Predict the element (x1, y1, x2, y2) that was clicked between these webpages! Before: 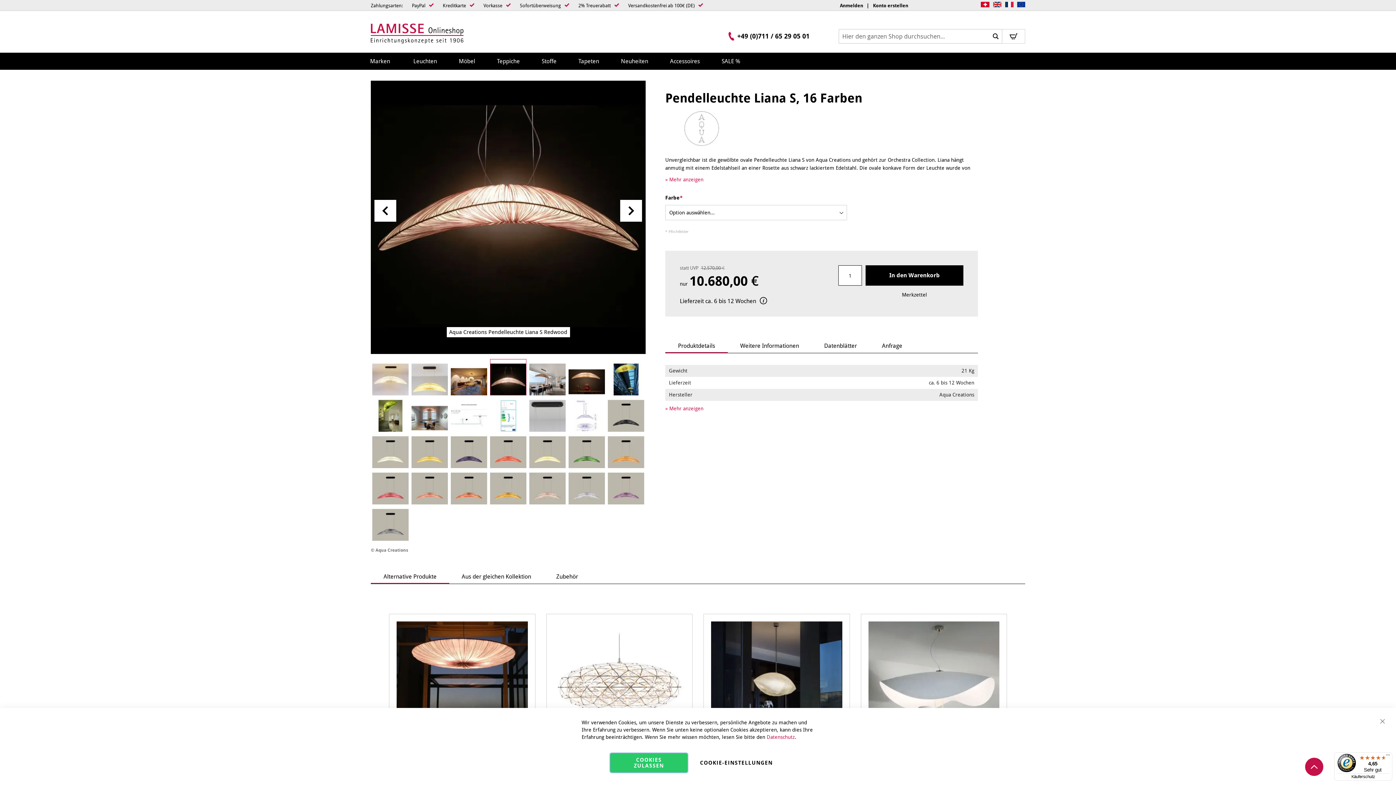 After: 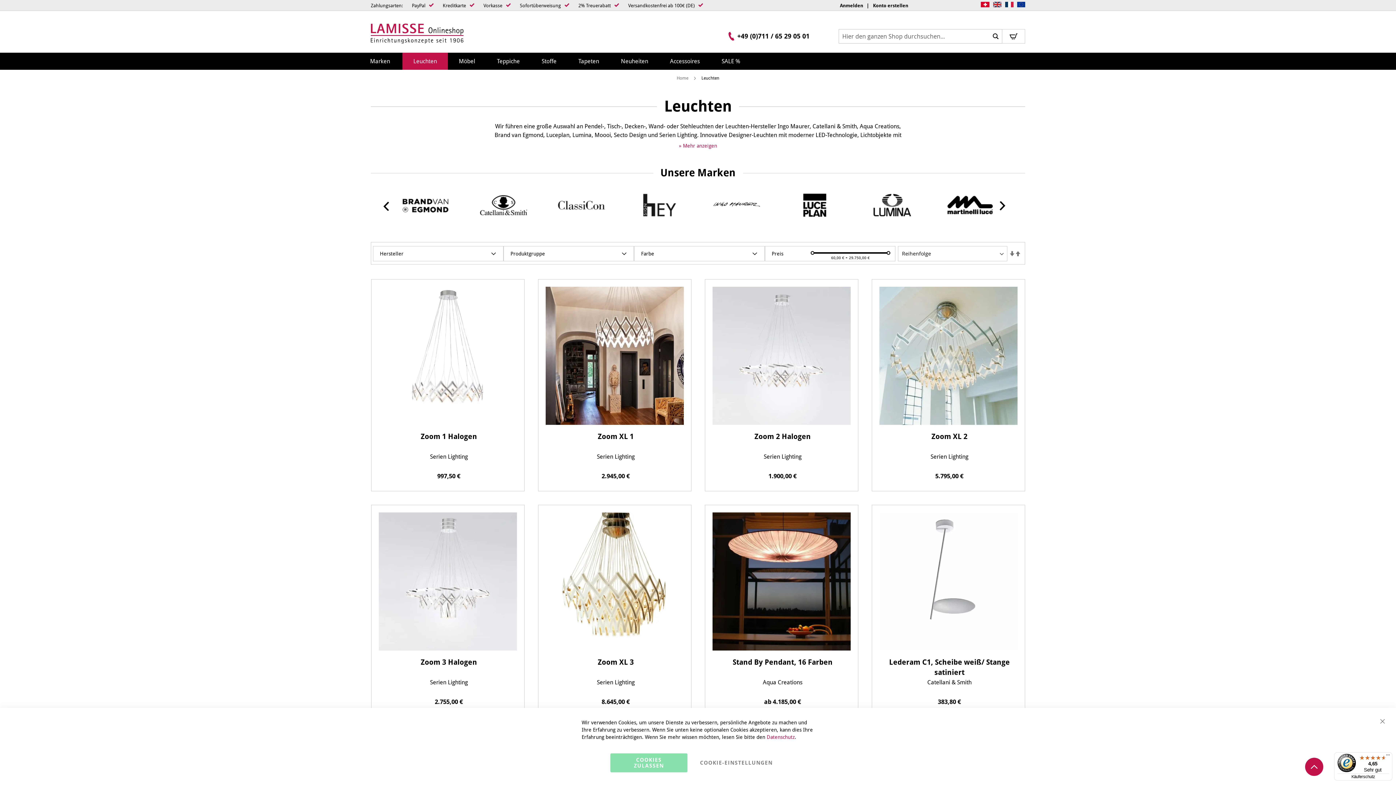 Action: bbox: (402, 52, 448, 69) label: Leuchten